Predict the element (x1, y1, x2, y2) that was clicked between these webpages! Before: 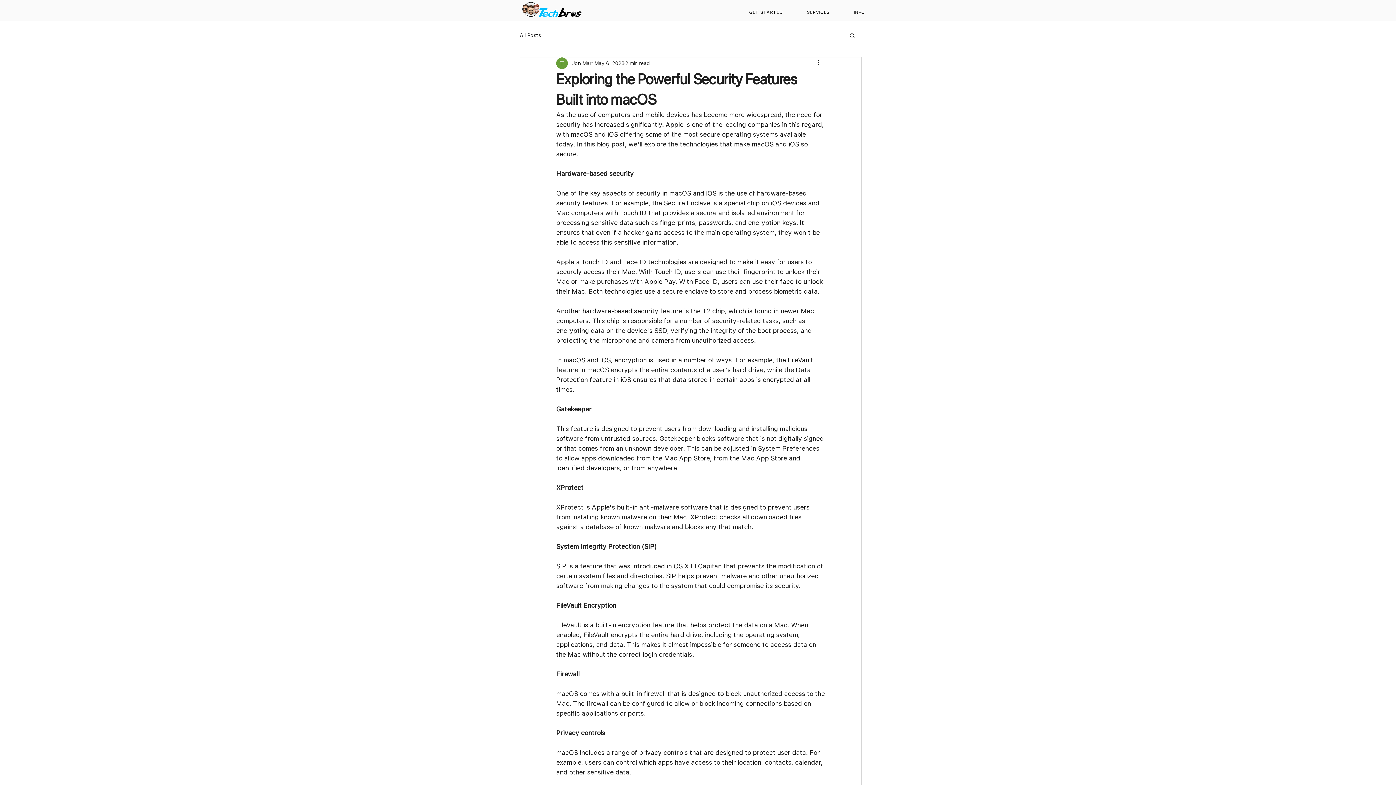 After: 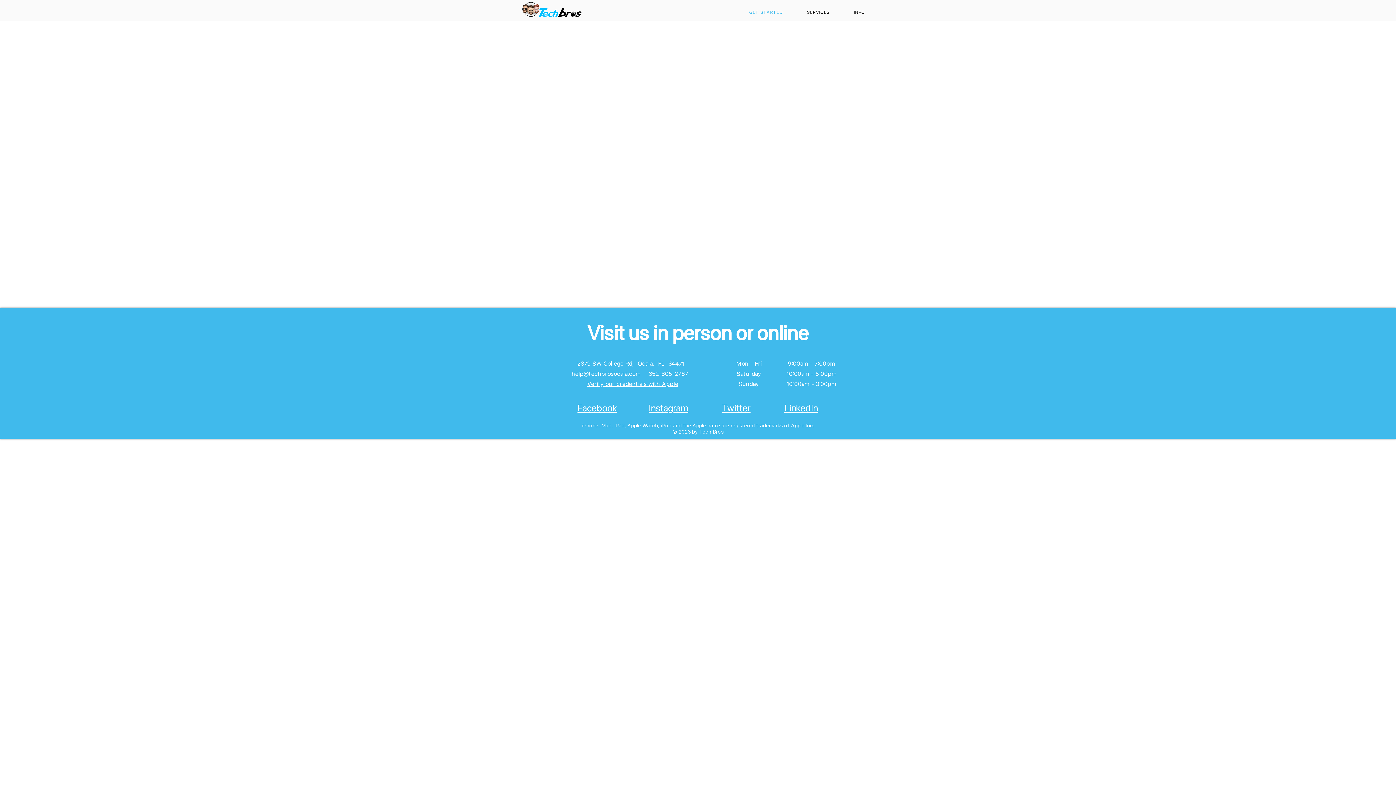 Action: label: GET STARTED bbox: (738, 6, 793, 18)